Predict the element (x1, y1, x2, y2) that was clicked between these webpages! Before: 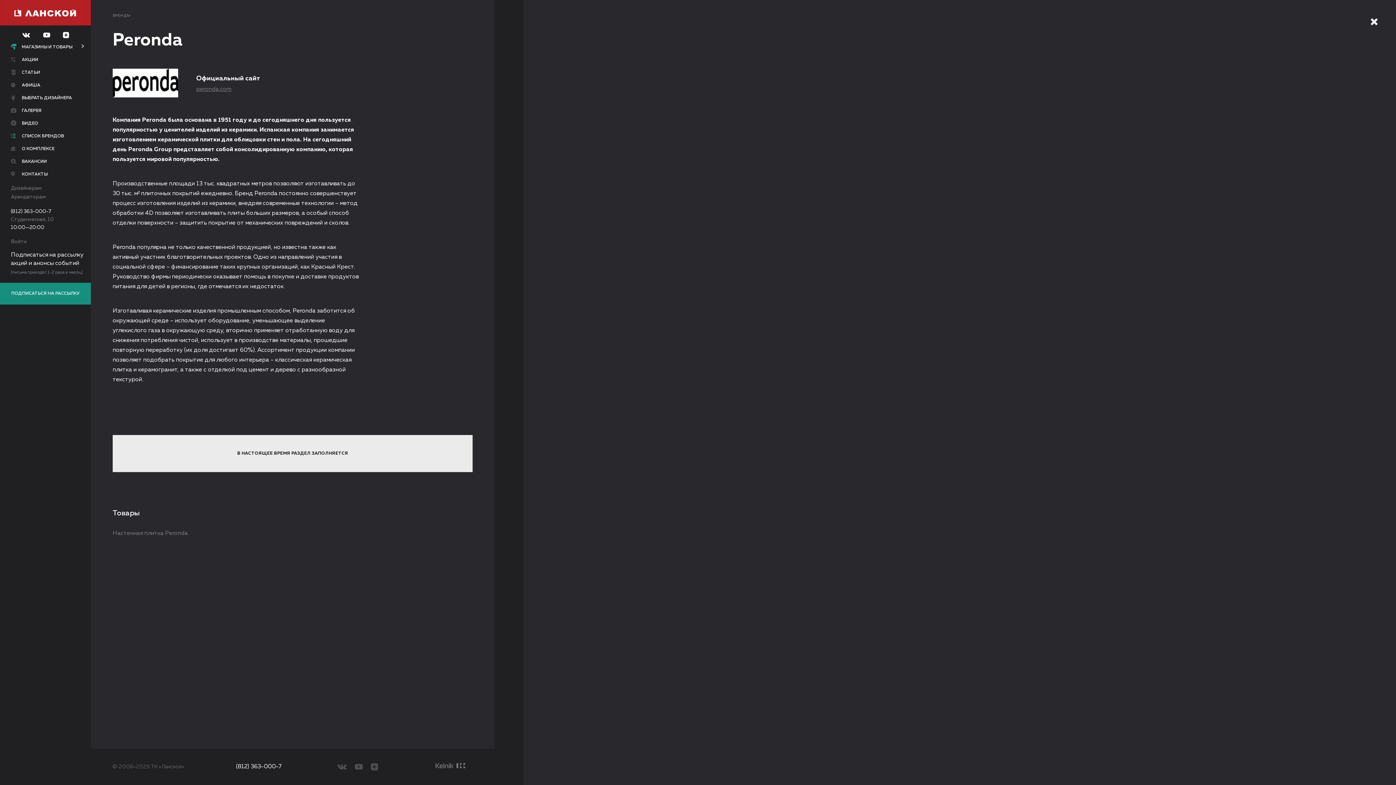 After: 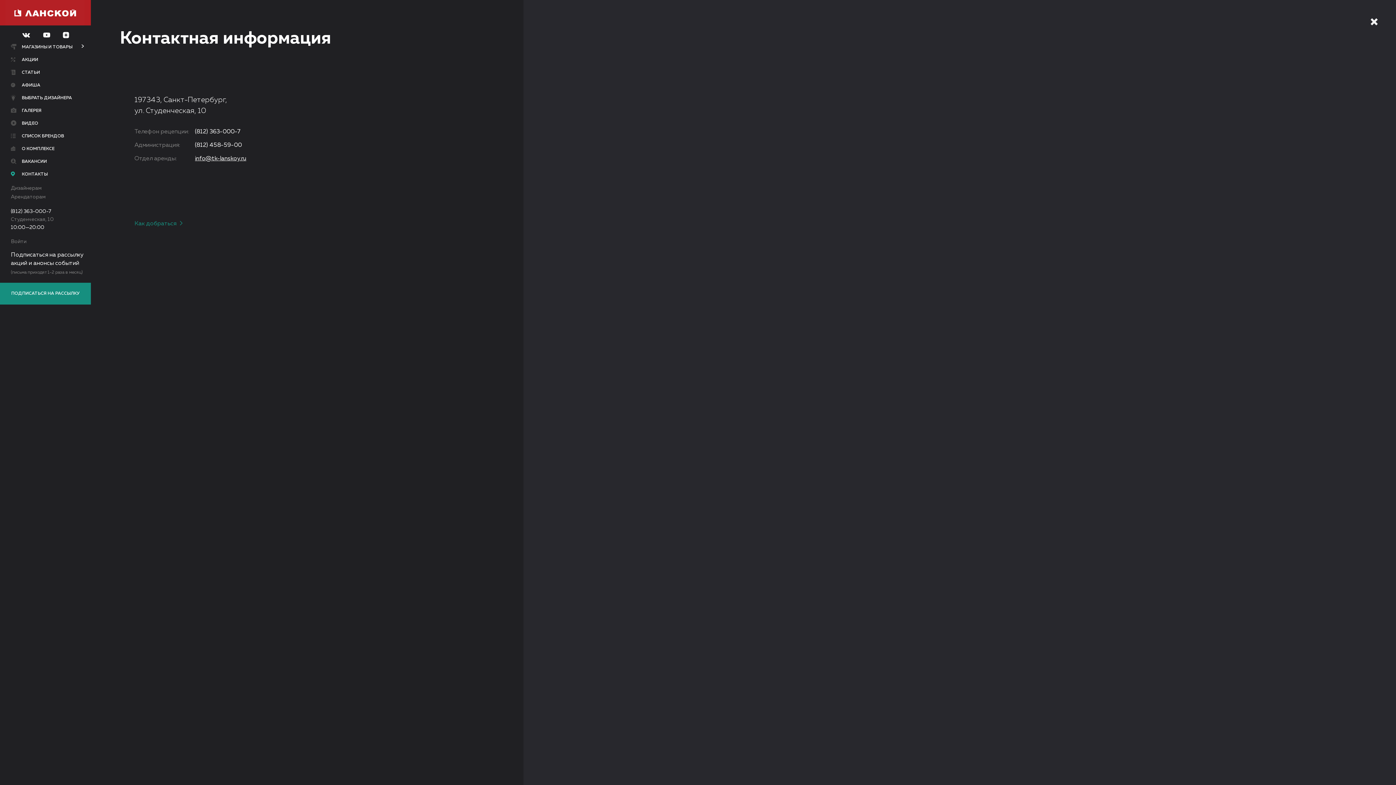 Action: bbox: (10, 167, 90, 180) label: КОНТАКТЫ